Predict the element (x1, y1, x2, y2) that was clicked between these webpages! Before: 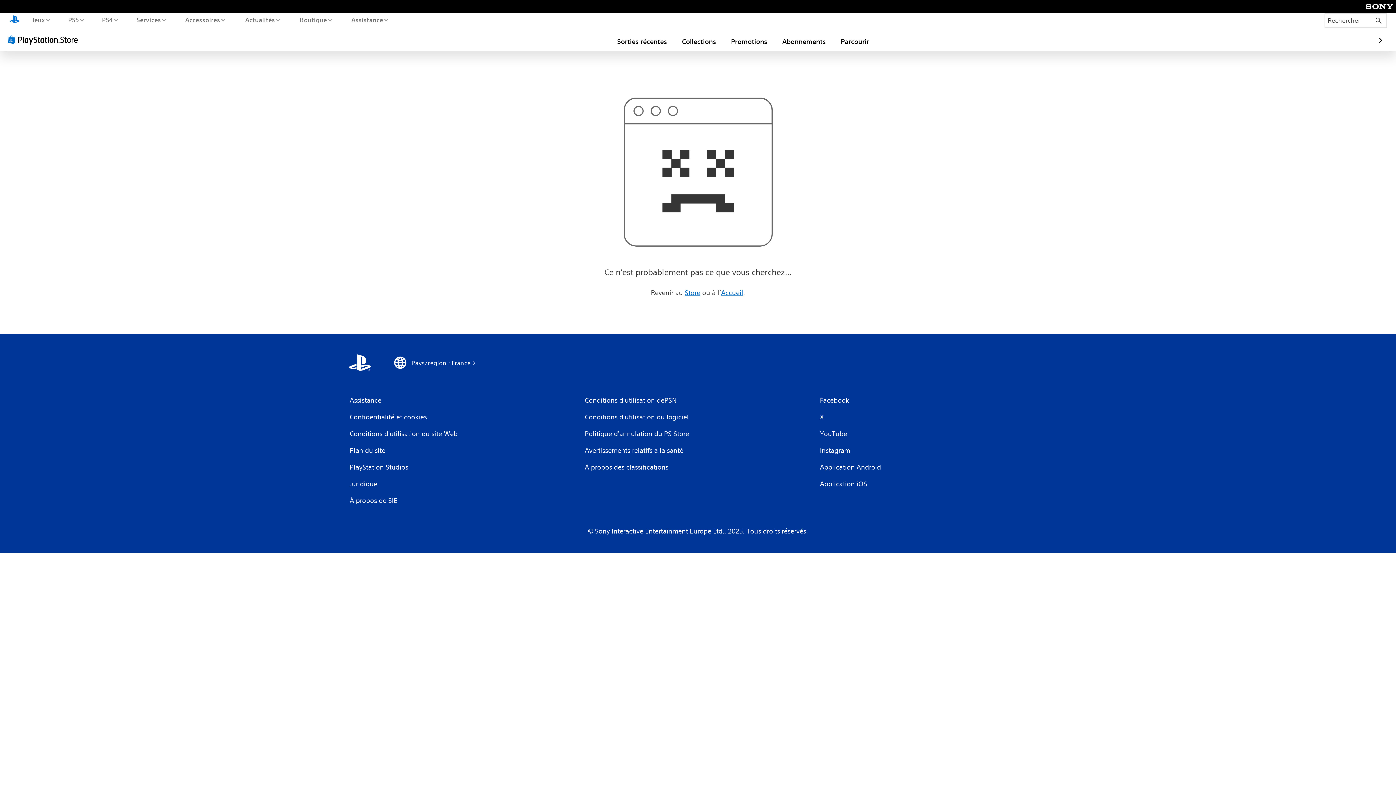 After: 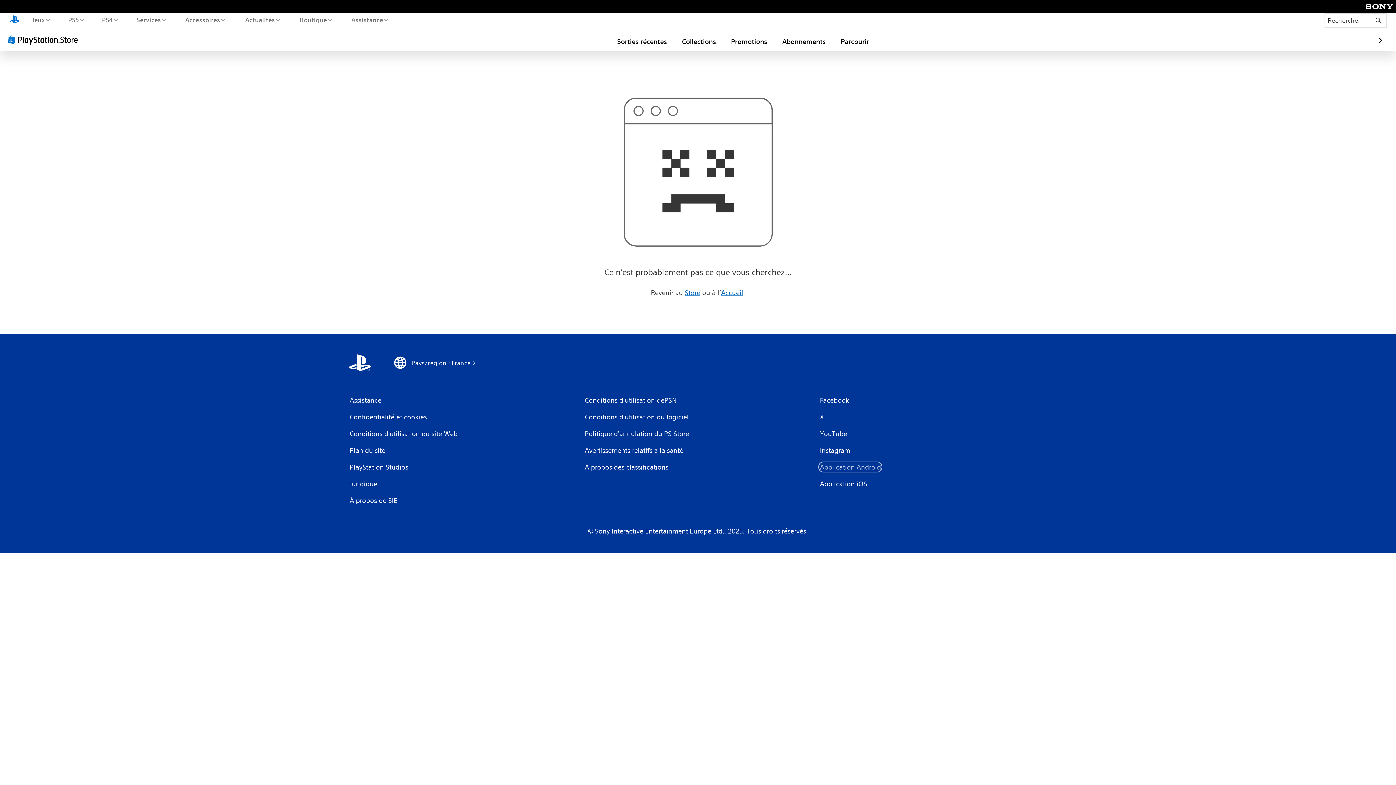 Action: bbox: (819, 462, 881, 472) label: Application Android